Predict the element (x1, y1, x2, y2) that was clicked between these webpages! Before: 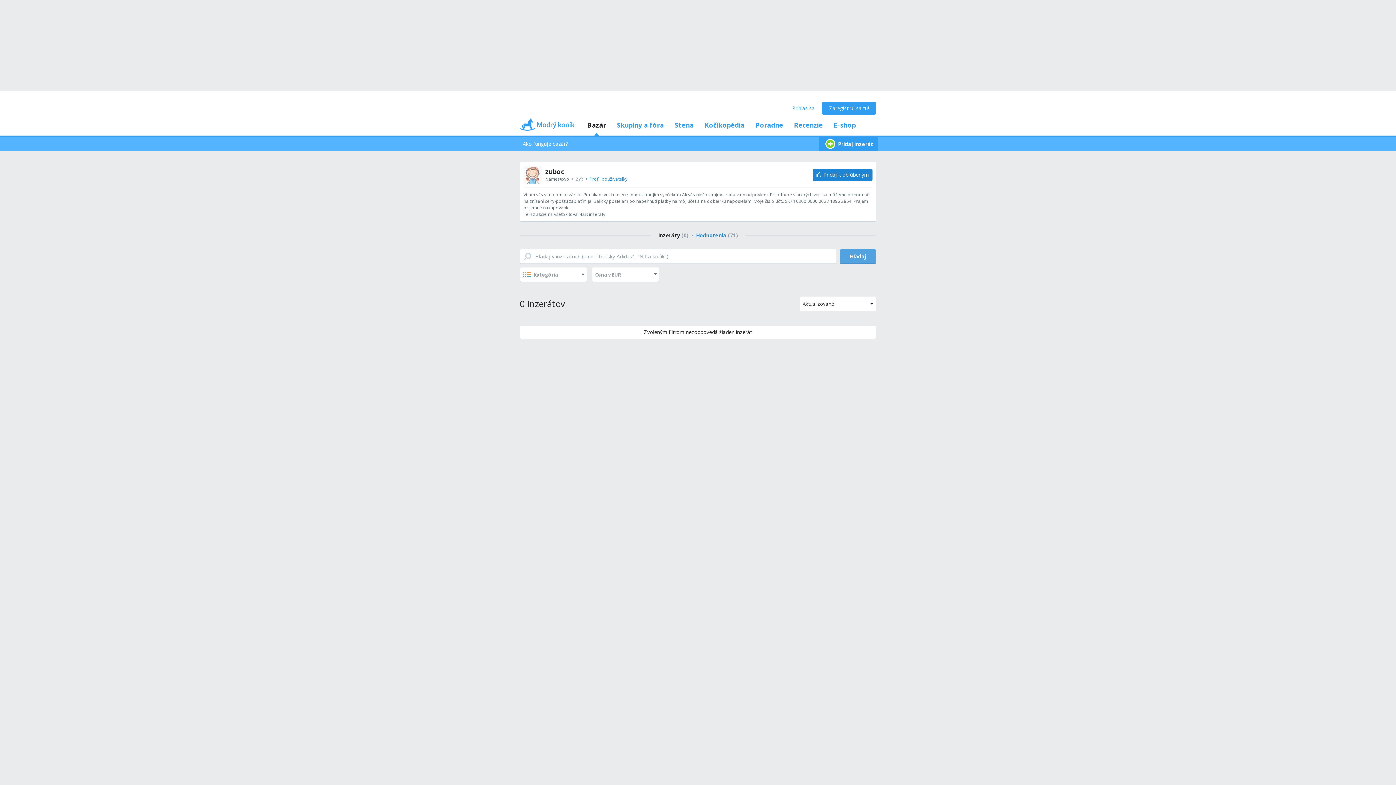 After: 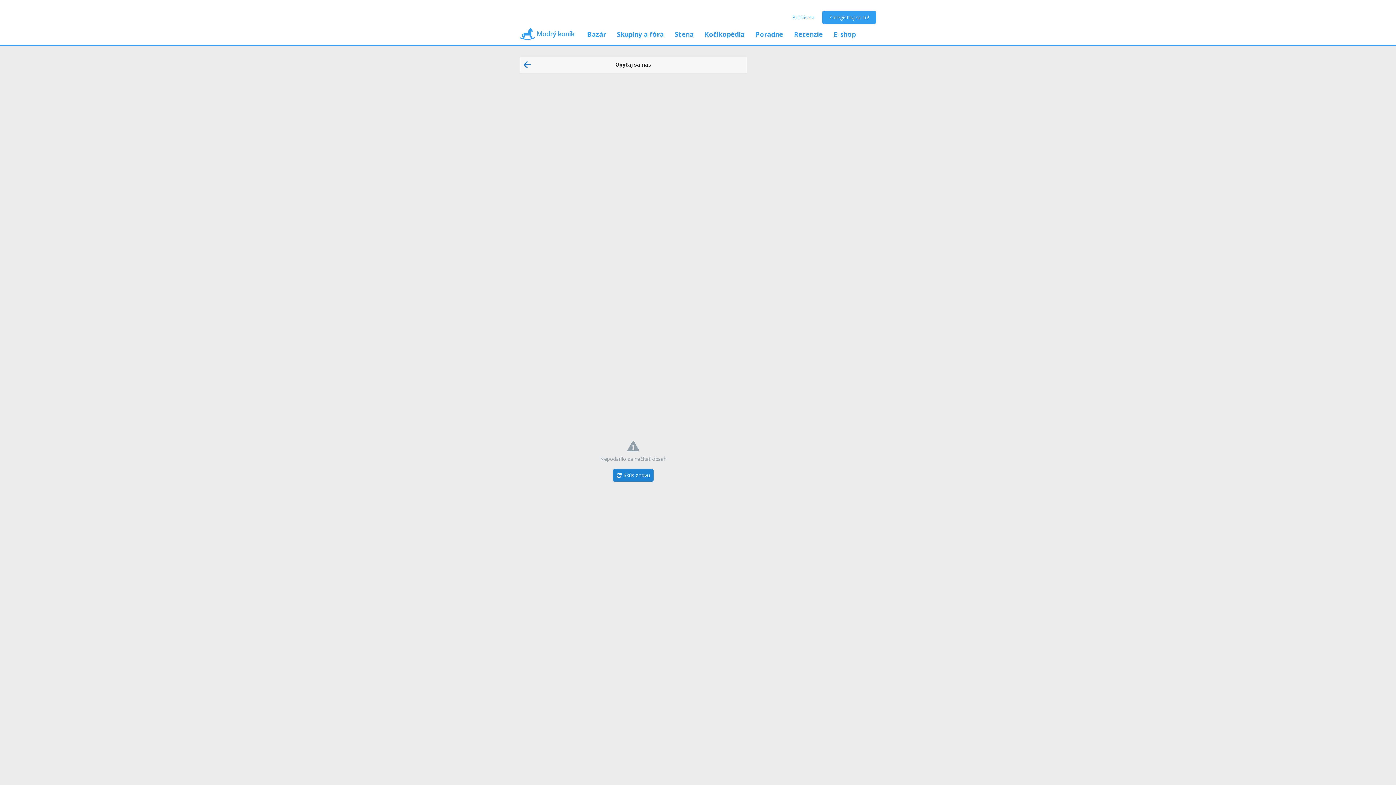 Action: bbox: (517, 136, 573, 151) label: Ako funguje bazár?